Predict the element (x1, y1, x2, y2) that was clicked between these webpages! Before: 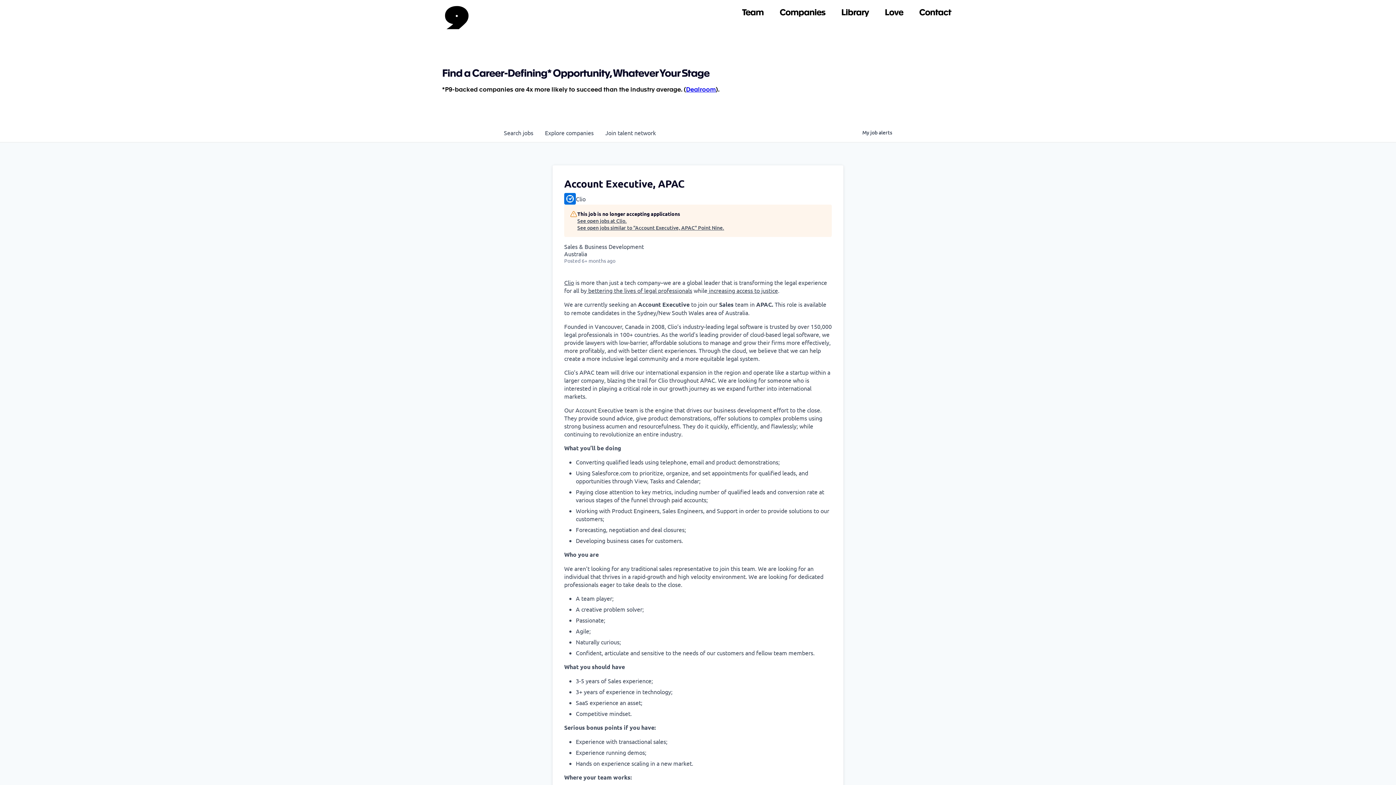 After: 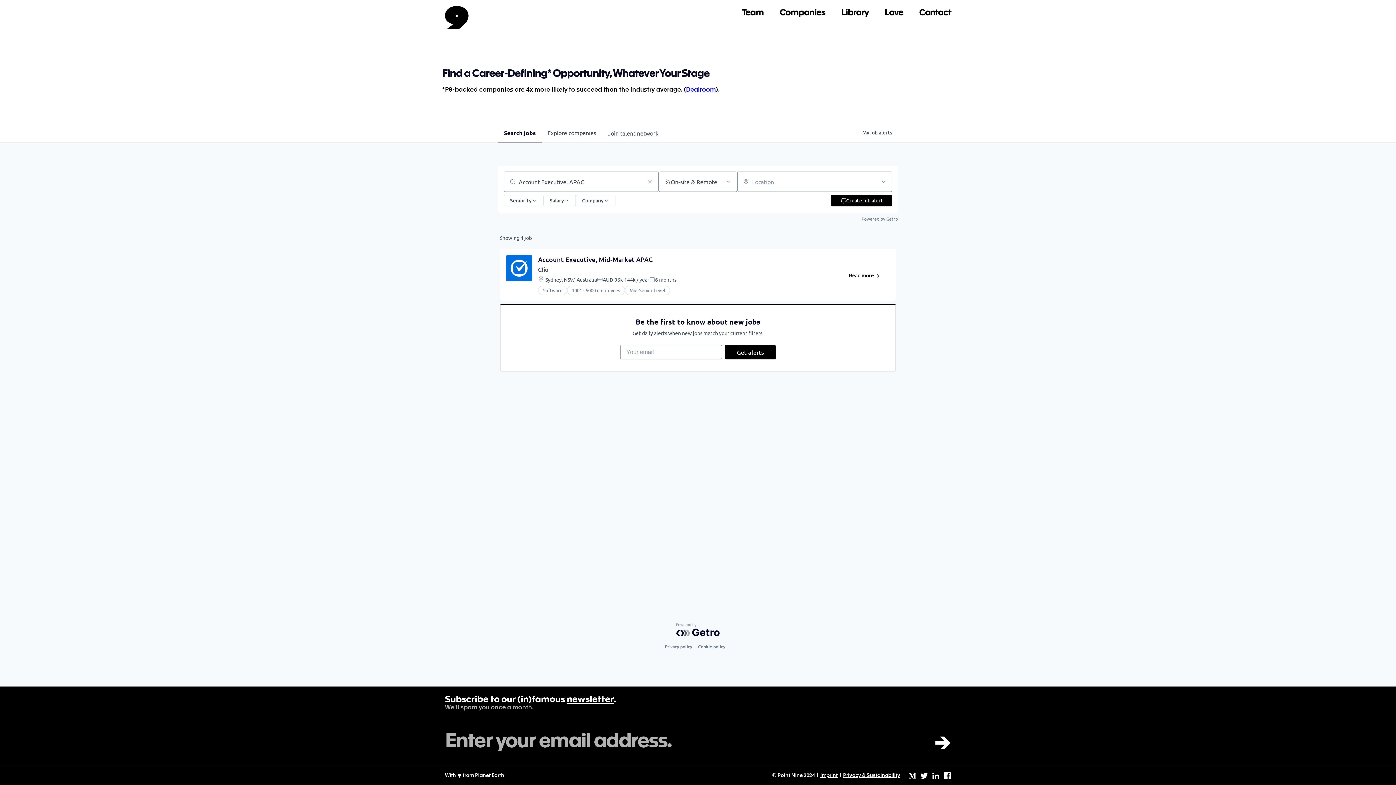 Action: bbox: (577, 224, 724, 231) label: See open jobs similar to "Account Executive, APAC" Point Nine.